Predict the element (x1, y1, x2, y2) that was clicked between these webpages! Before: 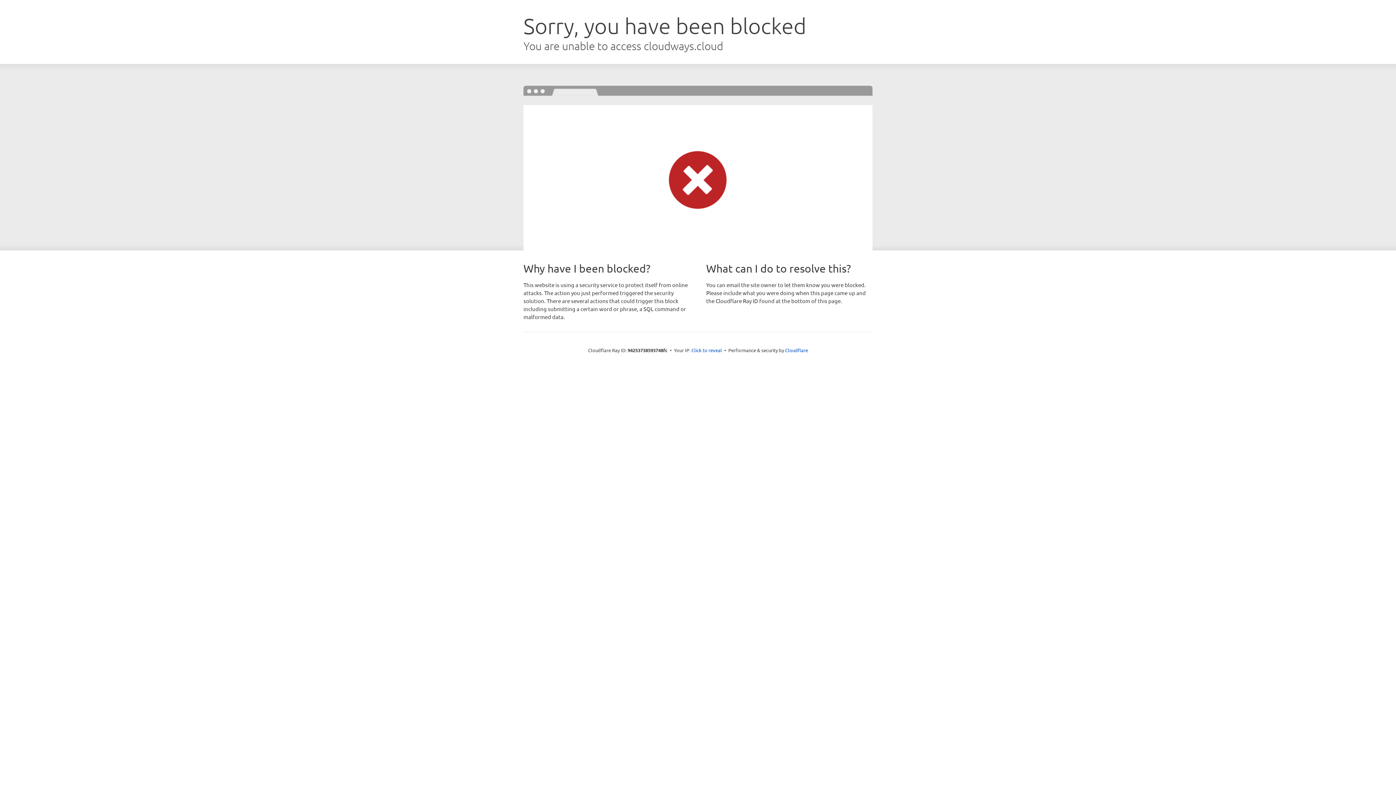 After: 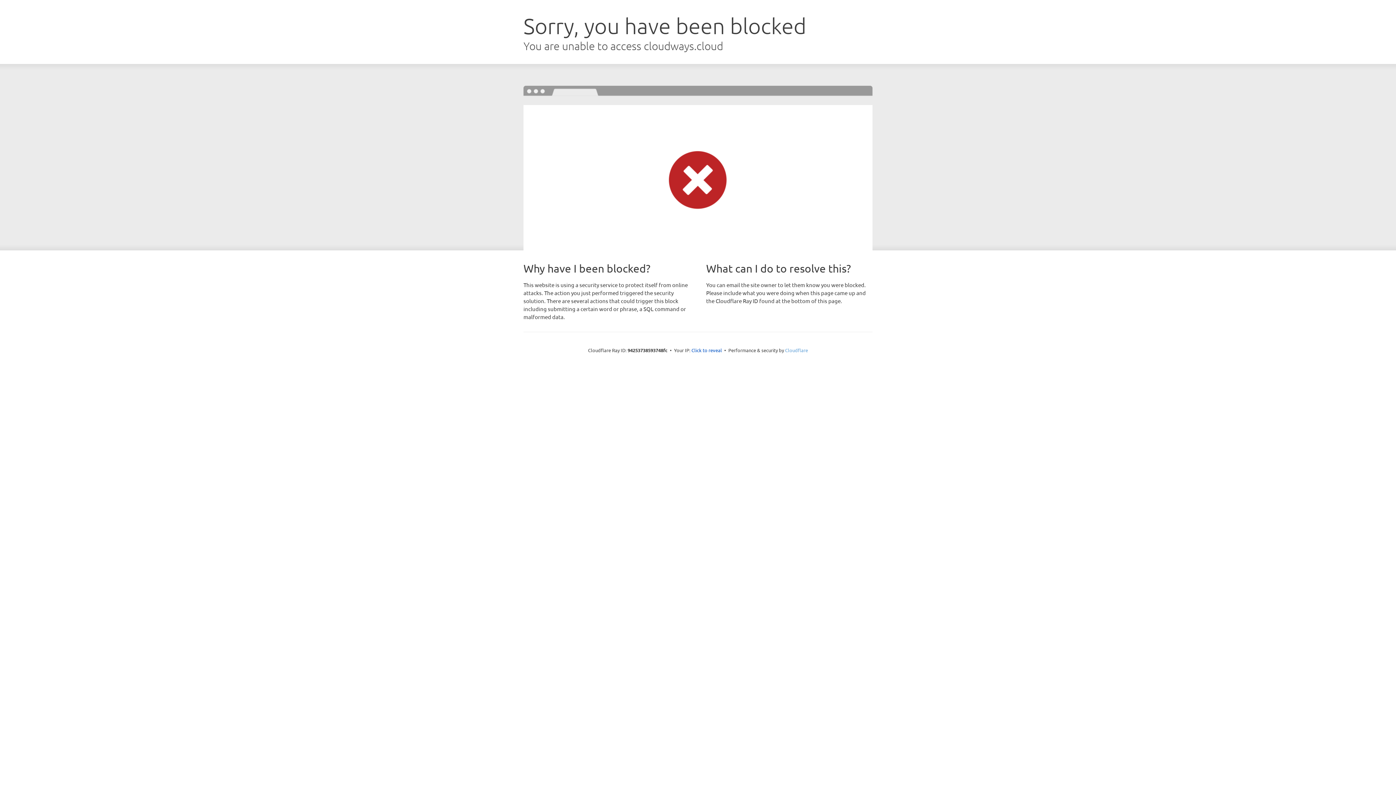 Action: label: Cloudflare bbox: (785, 347, 808, 353)